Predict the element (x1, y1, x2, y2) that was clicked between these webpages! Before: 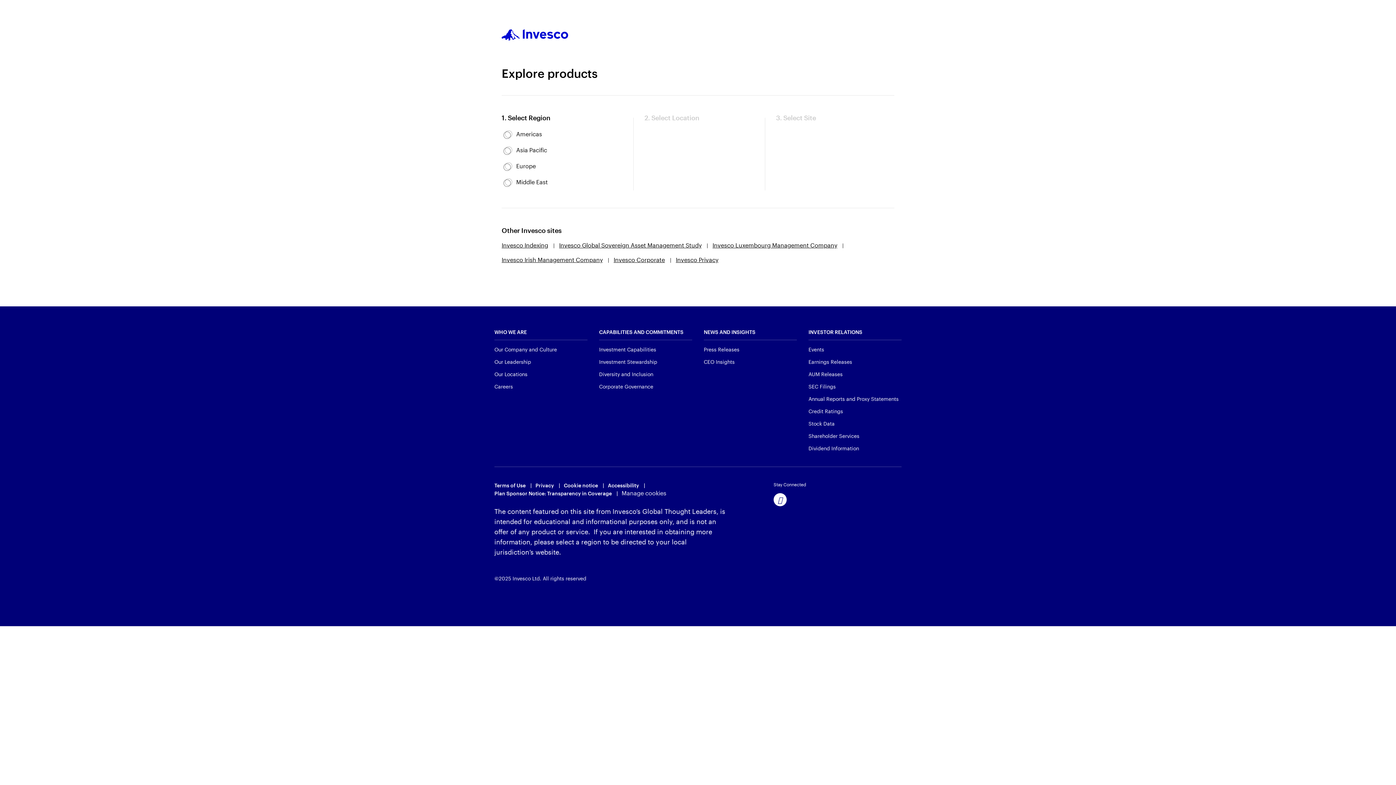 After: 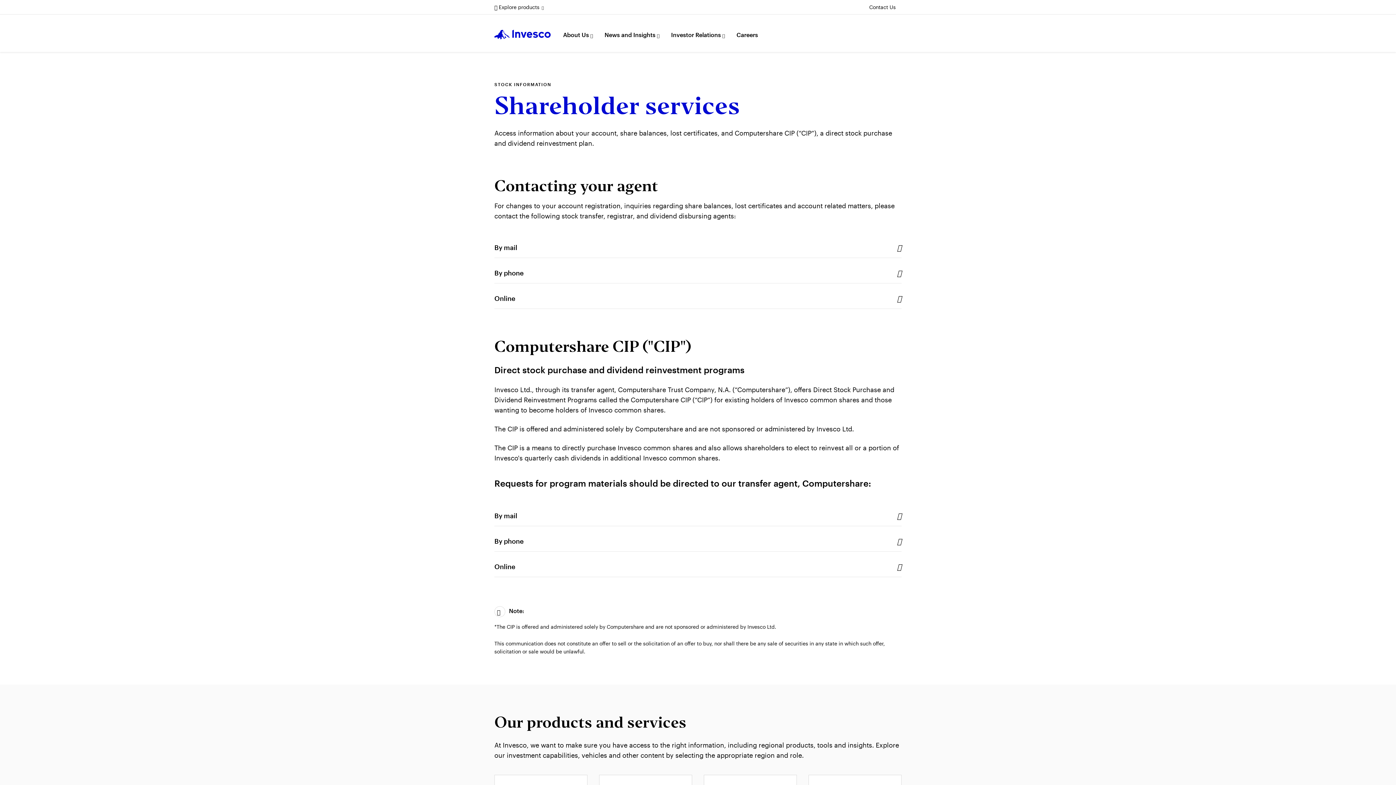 Action: bbox: (808, 433, 859, 439) label: Shareholder Services